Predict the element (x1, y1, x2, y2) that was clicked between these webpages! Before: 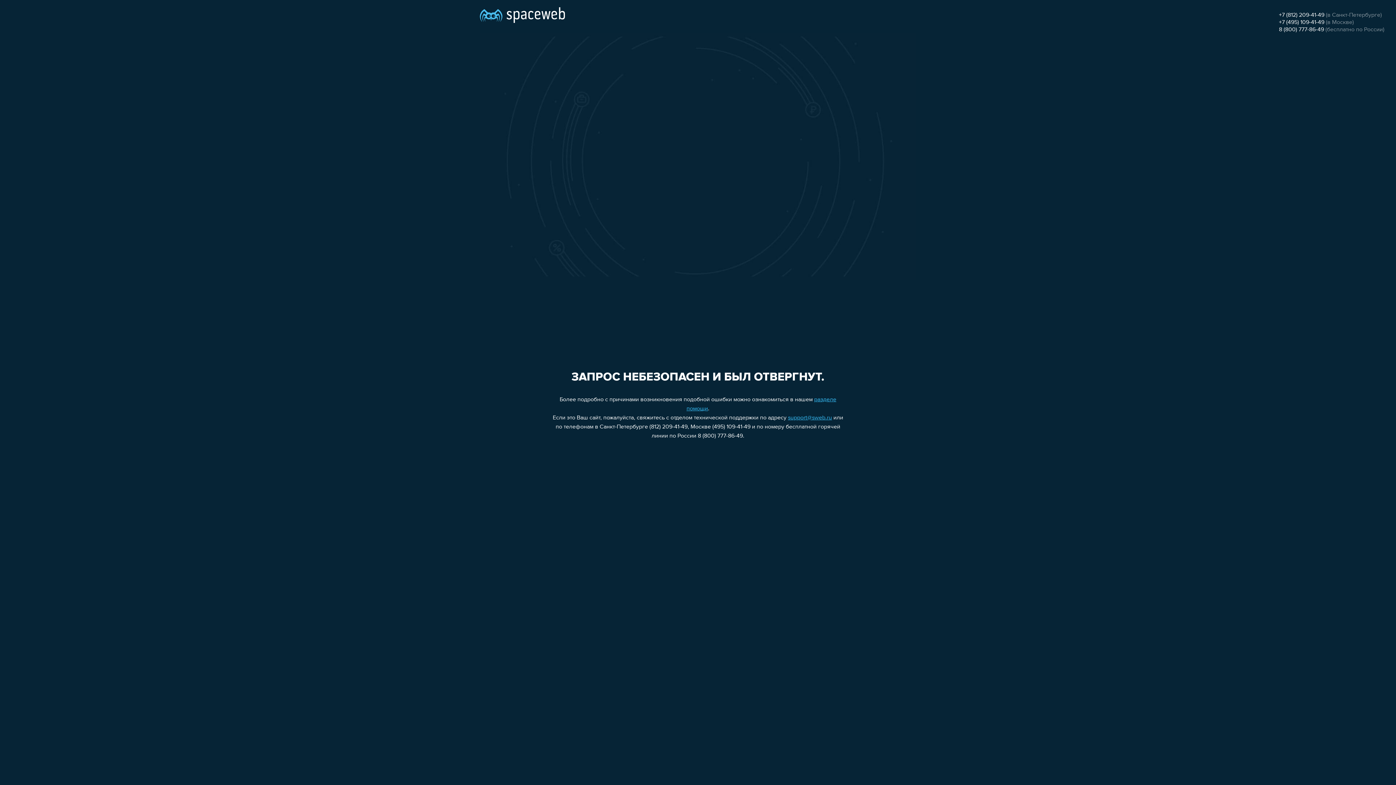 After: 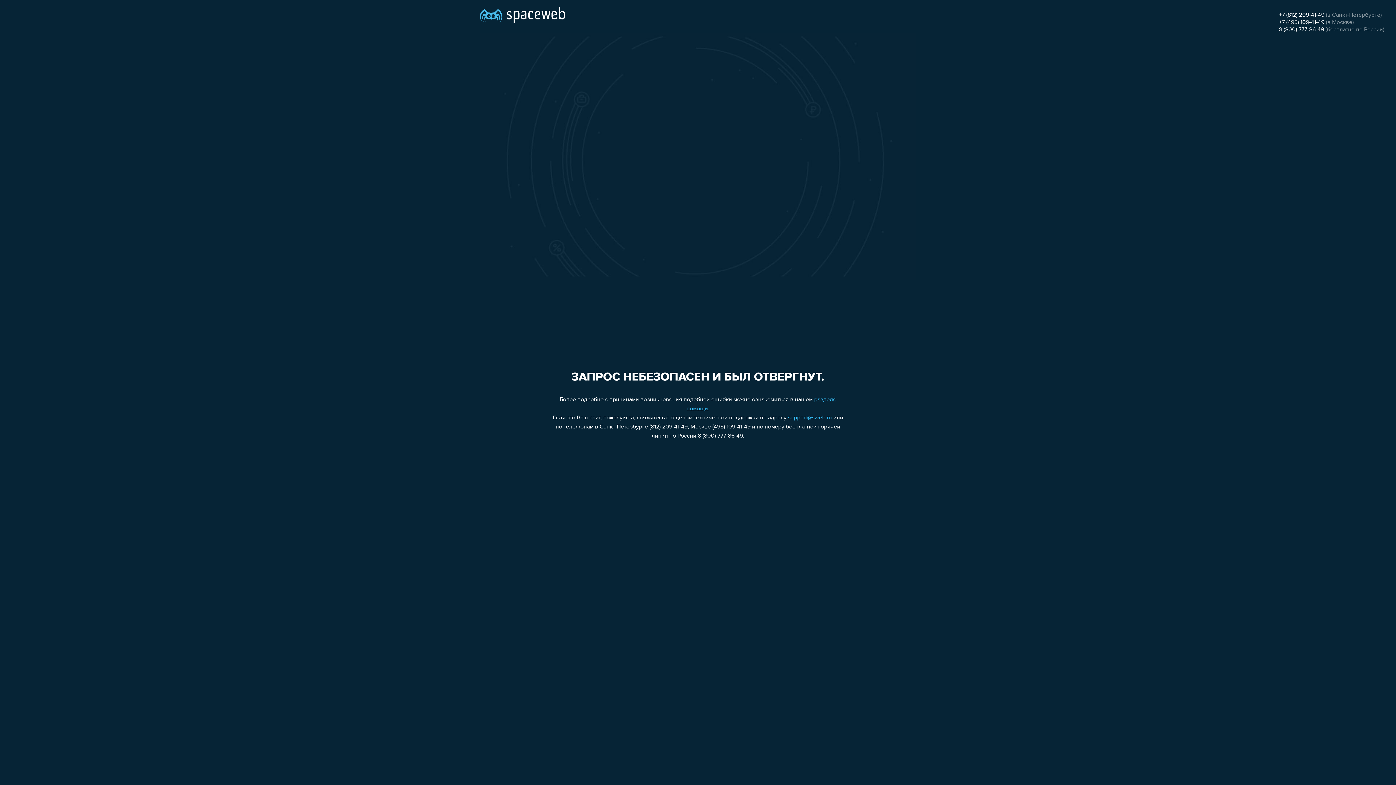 Action: bbox: (788, 415, 832, 421) label: support@sweb.ru